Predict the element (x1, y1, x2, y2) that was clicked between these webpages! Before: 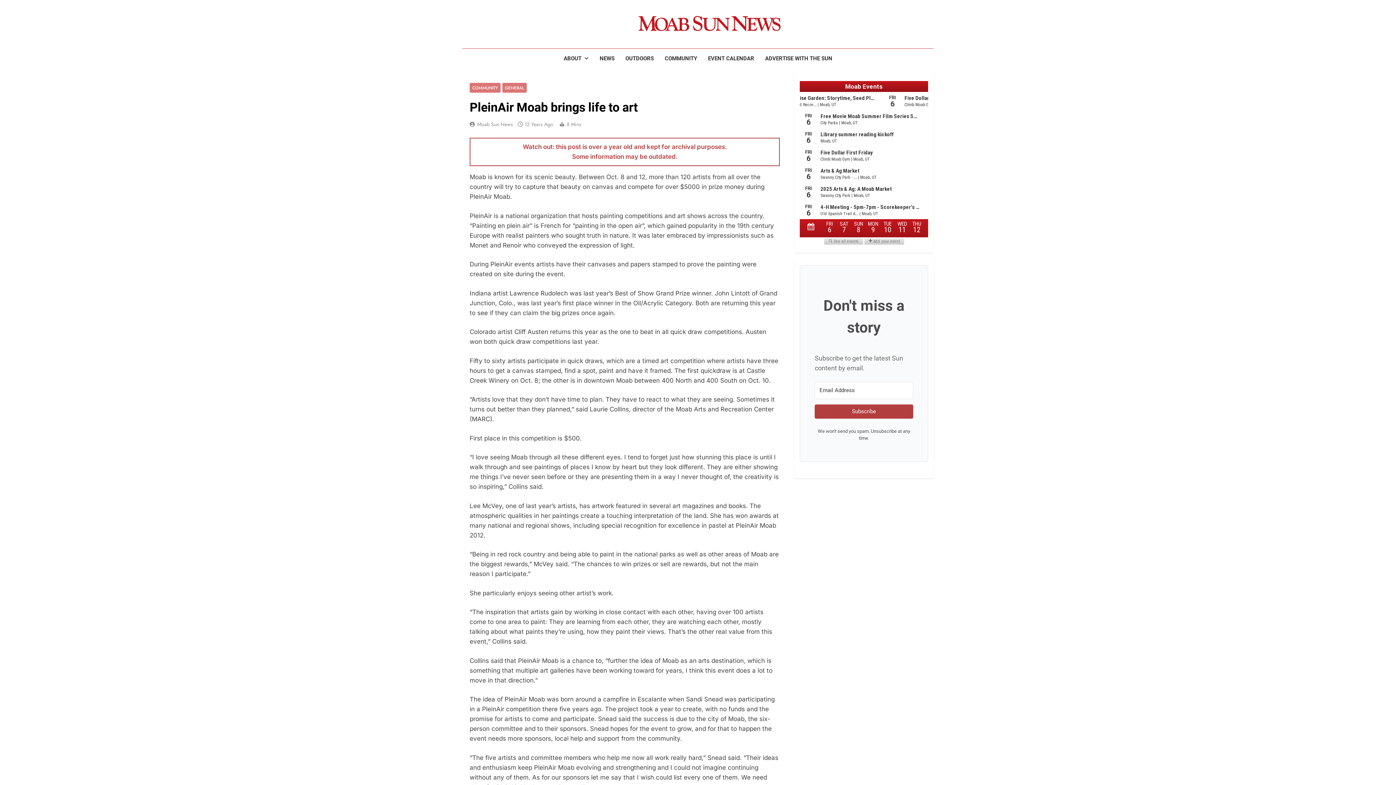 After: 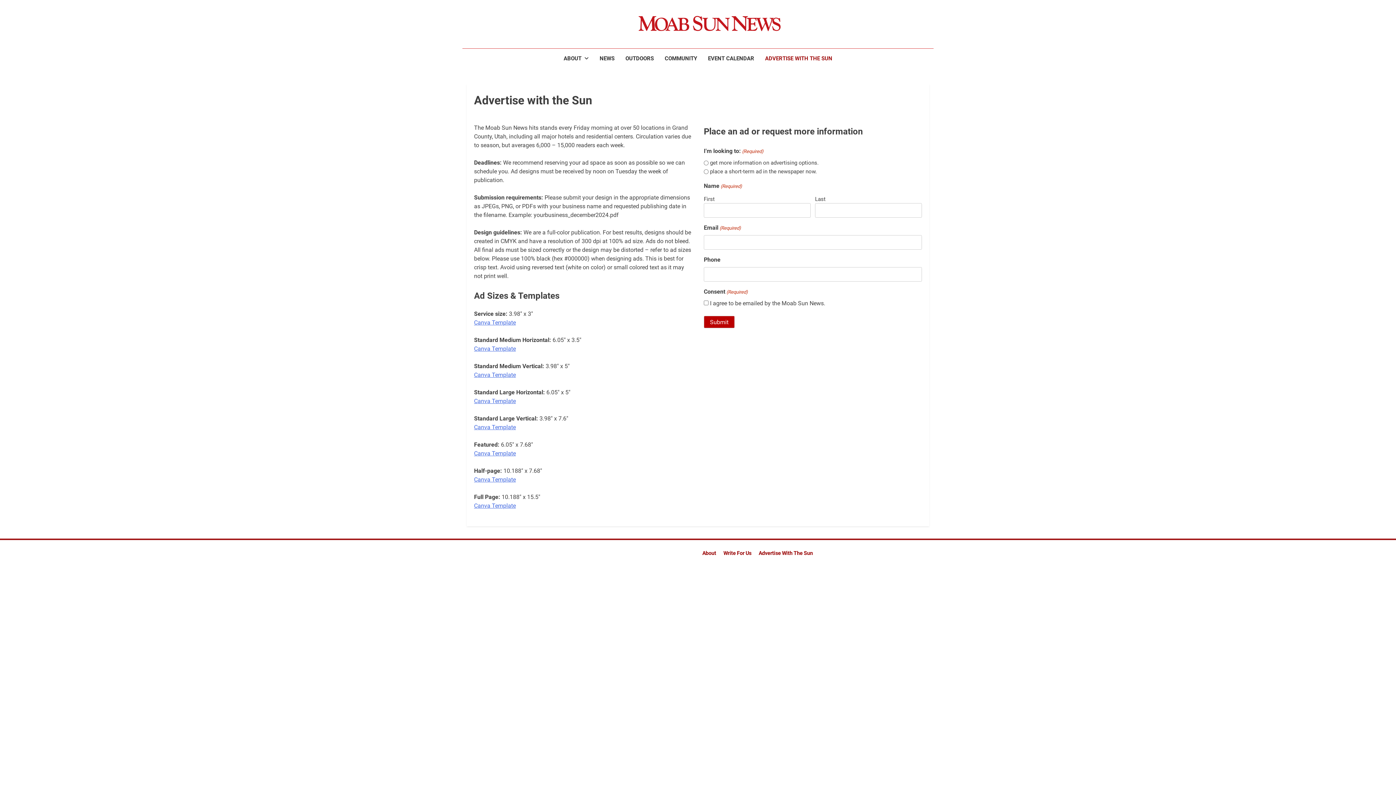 Action: bbox: (759, 48, 838, 68) label: ADVERTISE WITH THE SUN